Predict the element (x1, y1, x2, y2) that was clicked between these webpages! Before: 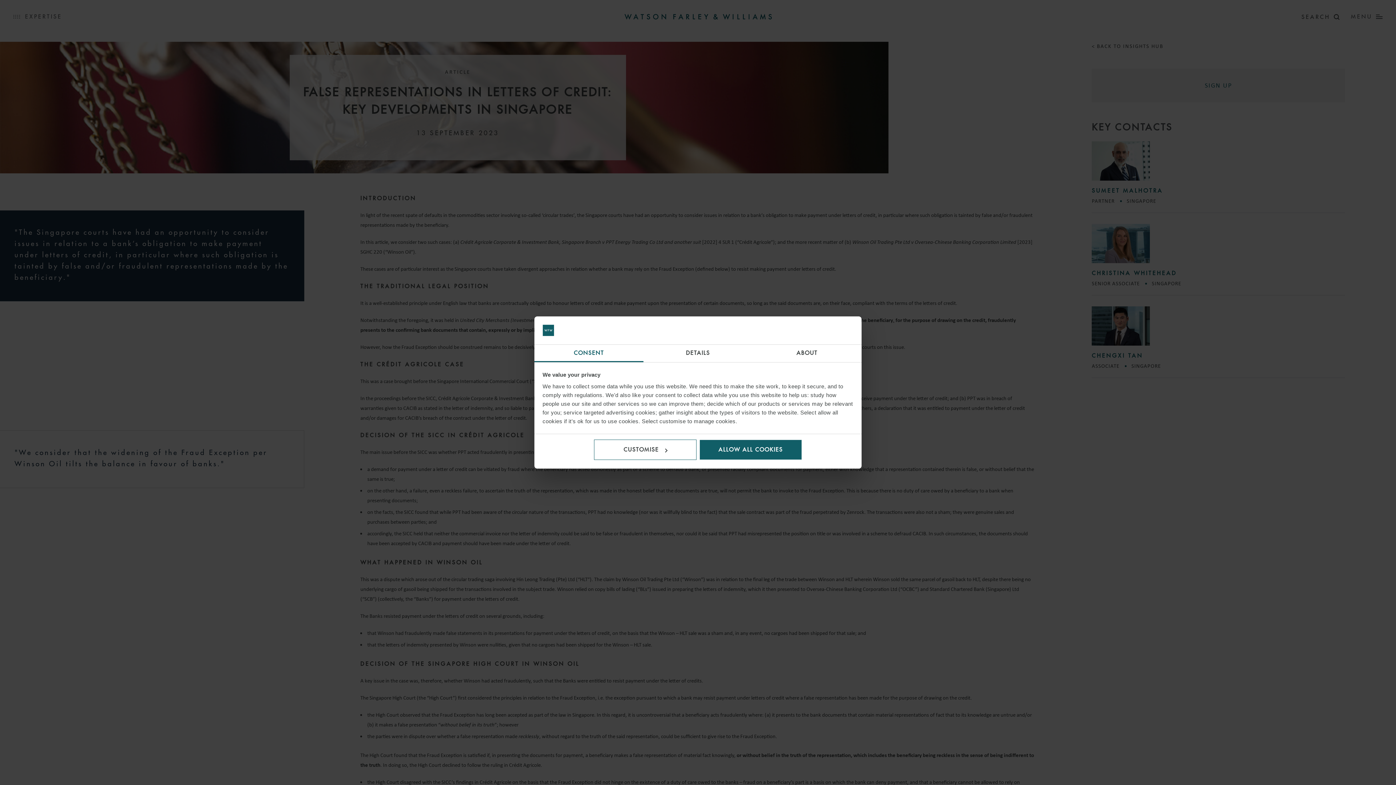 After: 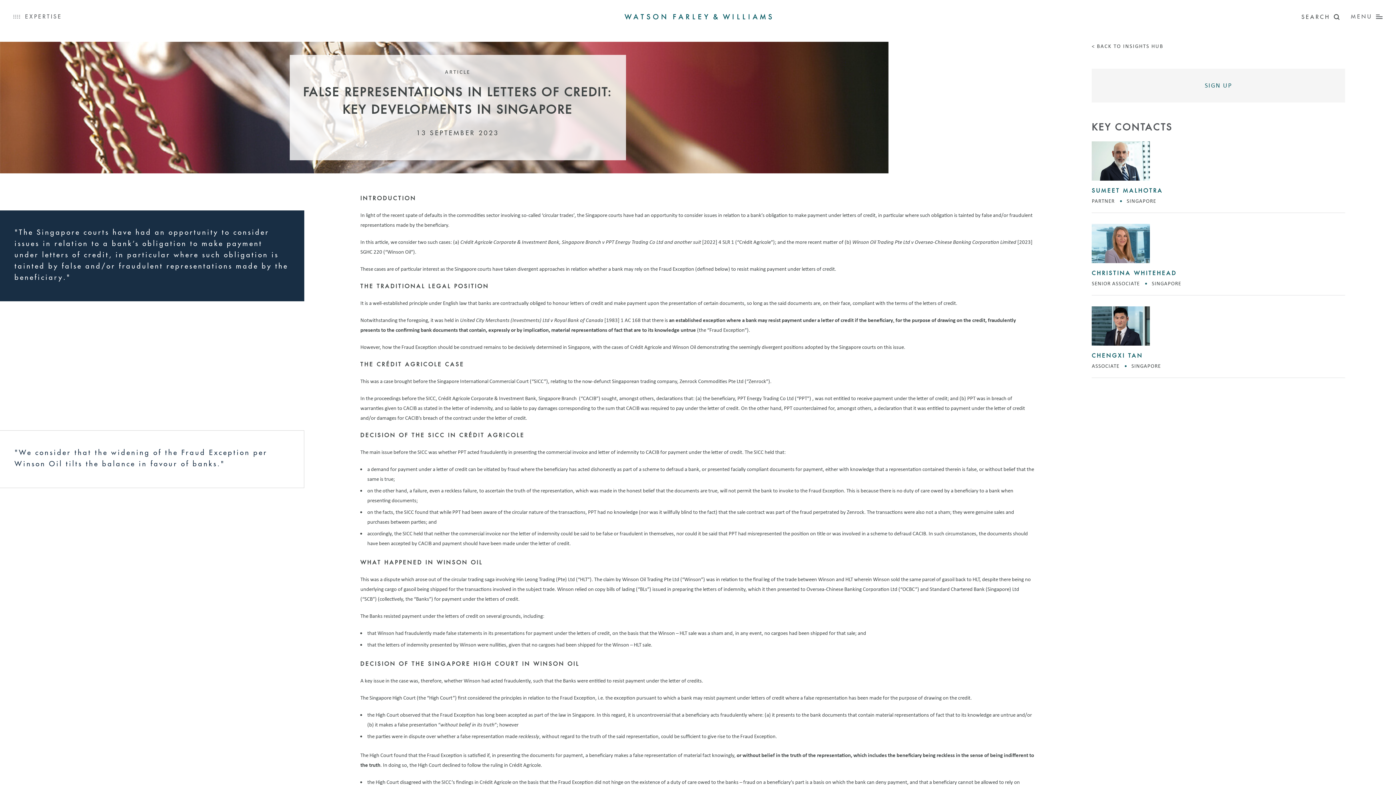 Action: bbox: (699, 439, 802, 460) label: ALLOW ALL COOKIES